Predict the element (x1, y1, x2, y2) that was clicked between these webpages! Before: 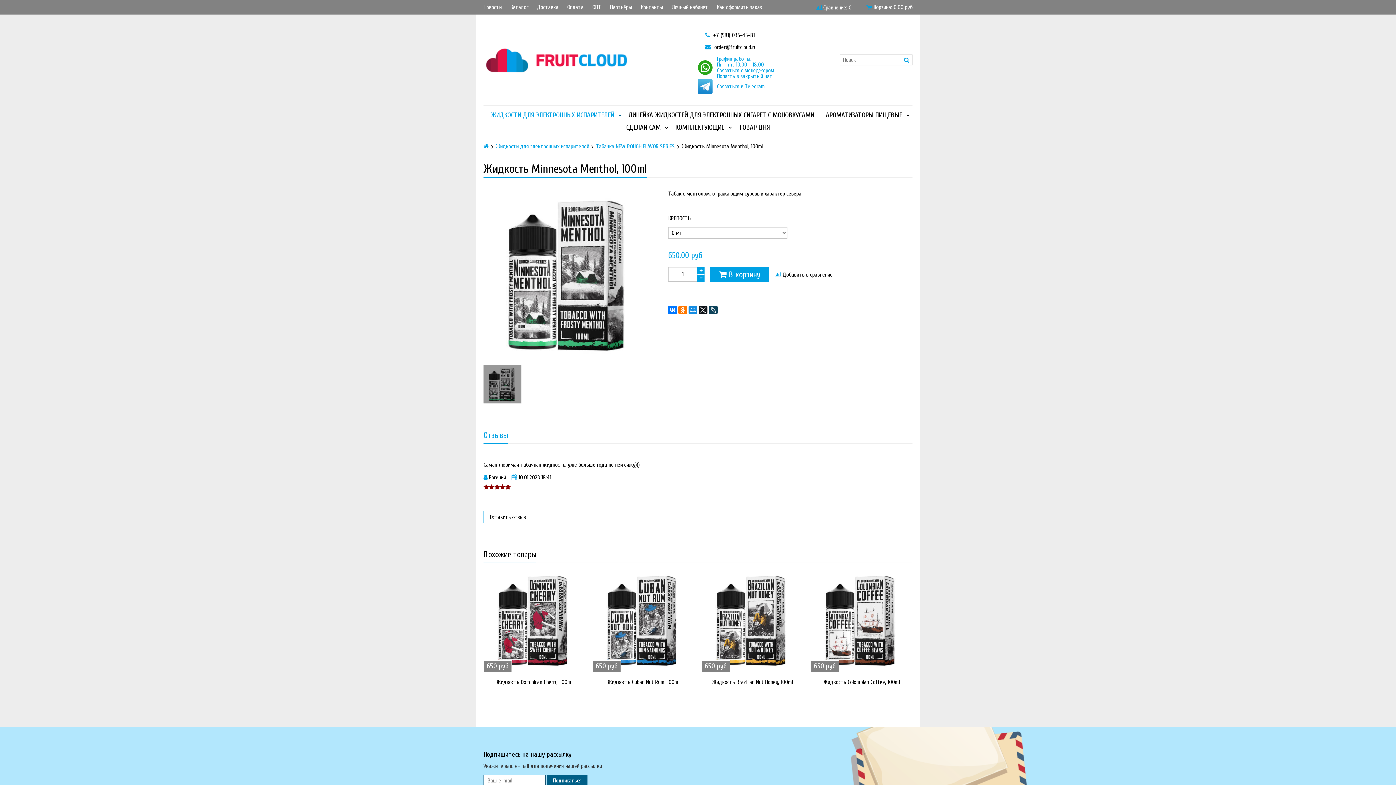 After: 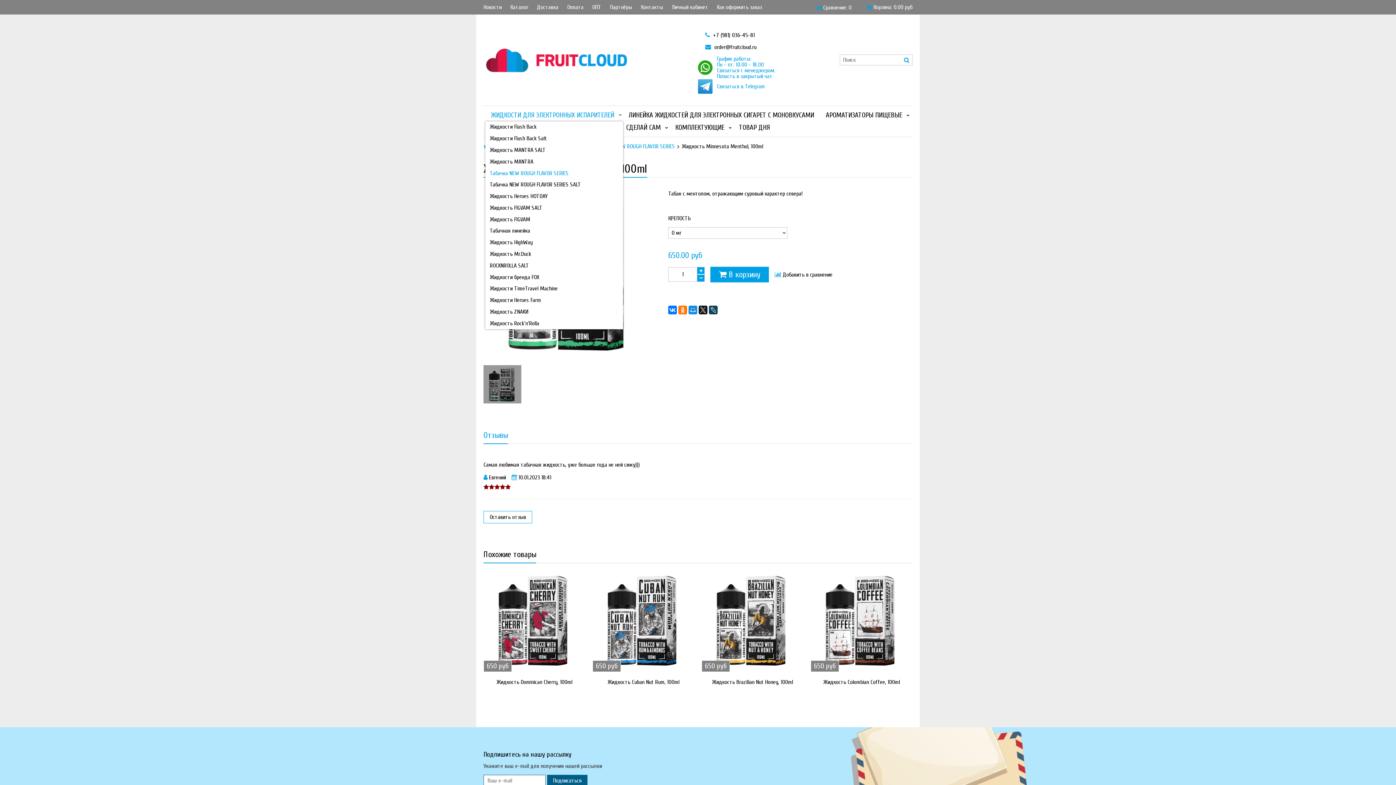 Action: bbox: (617, 112, 623, 118)